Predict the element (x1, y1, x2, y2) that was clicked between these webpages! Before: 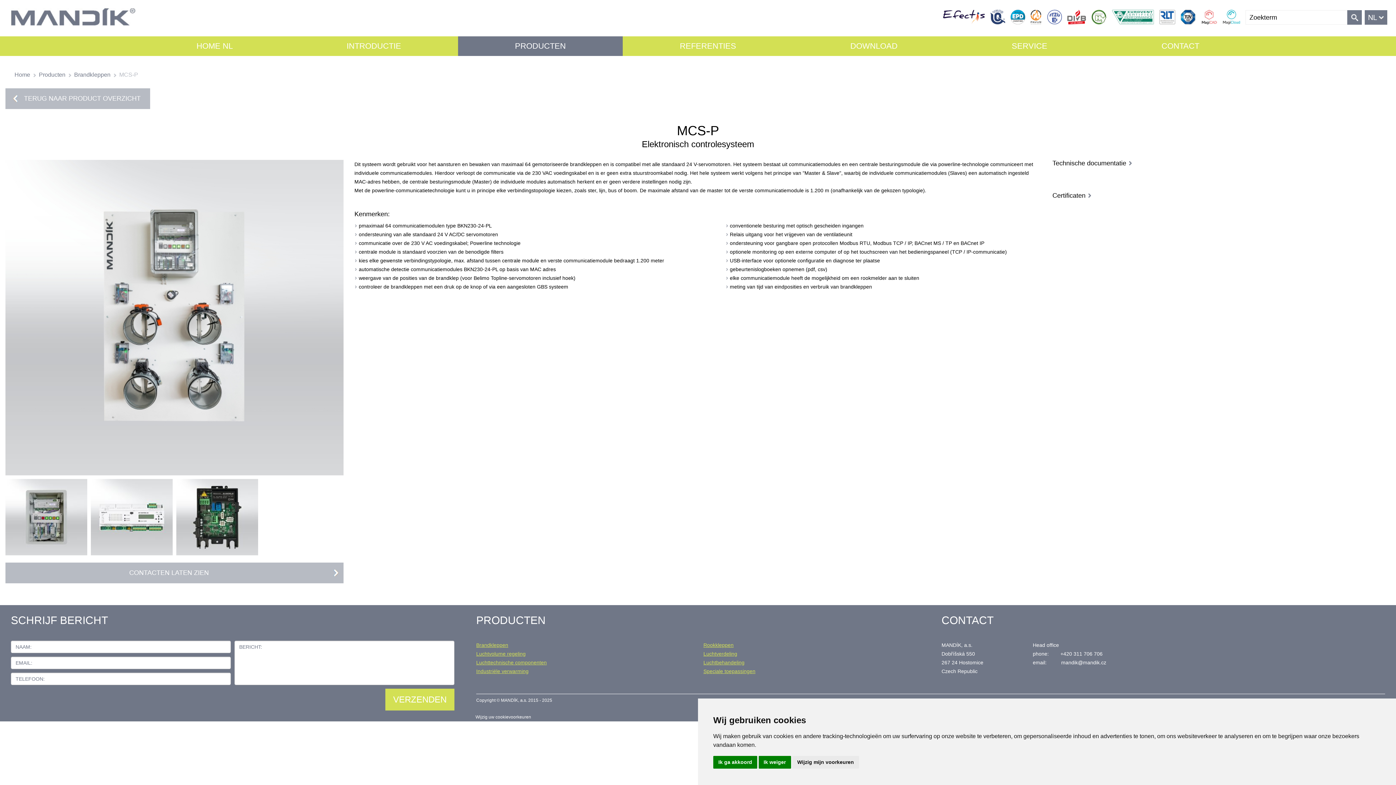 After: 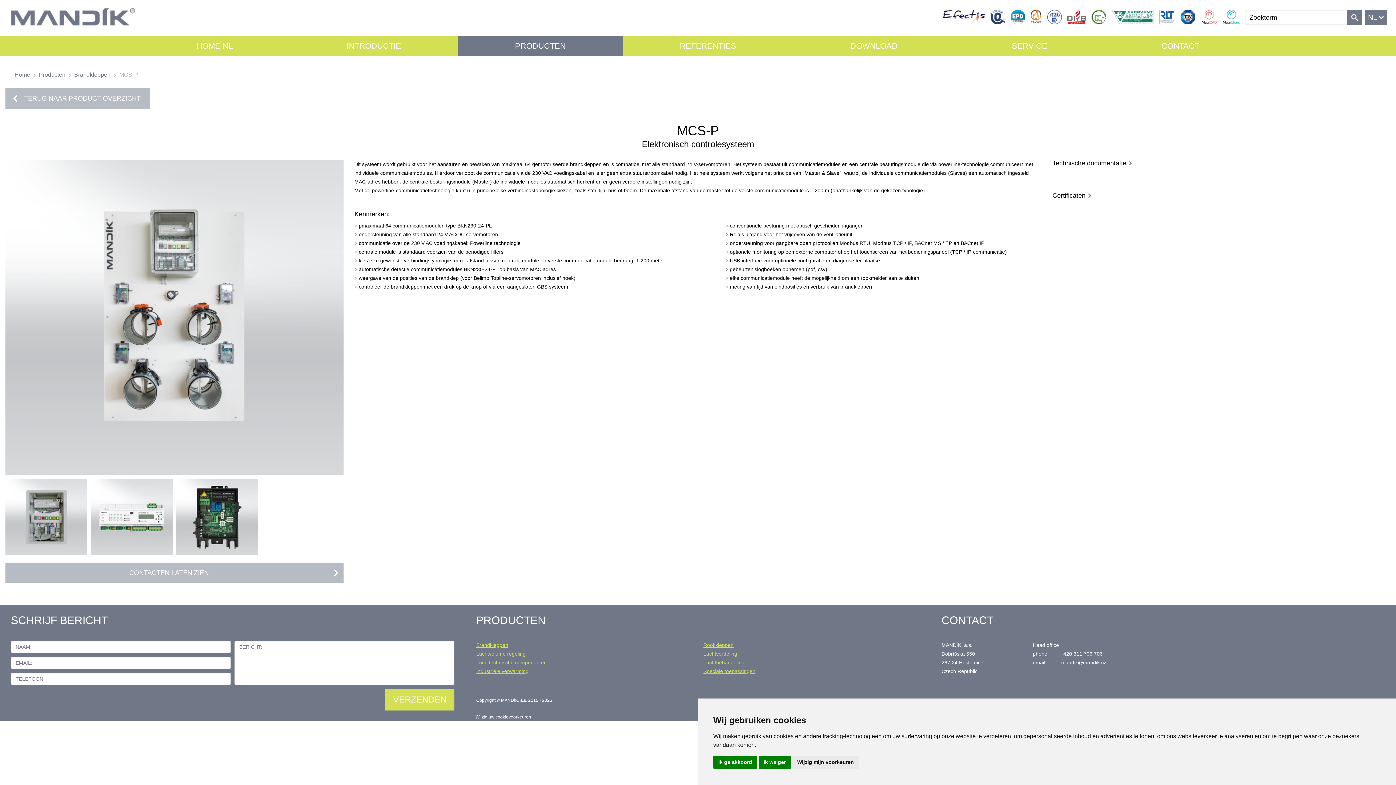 Action: bbox: (1201, 7, 1217, 24)